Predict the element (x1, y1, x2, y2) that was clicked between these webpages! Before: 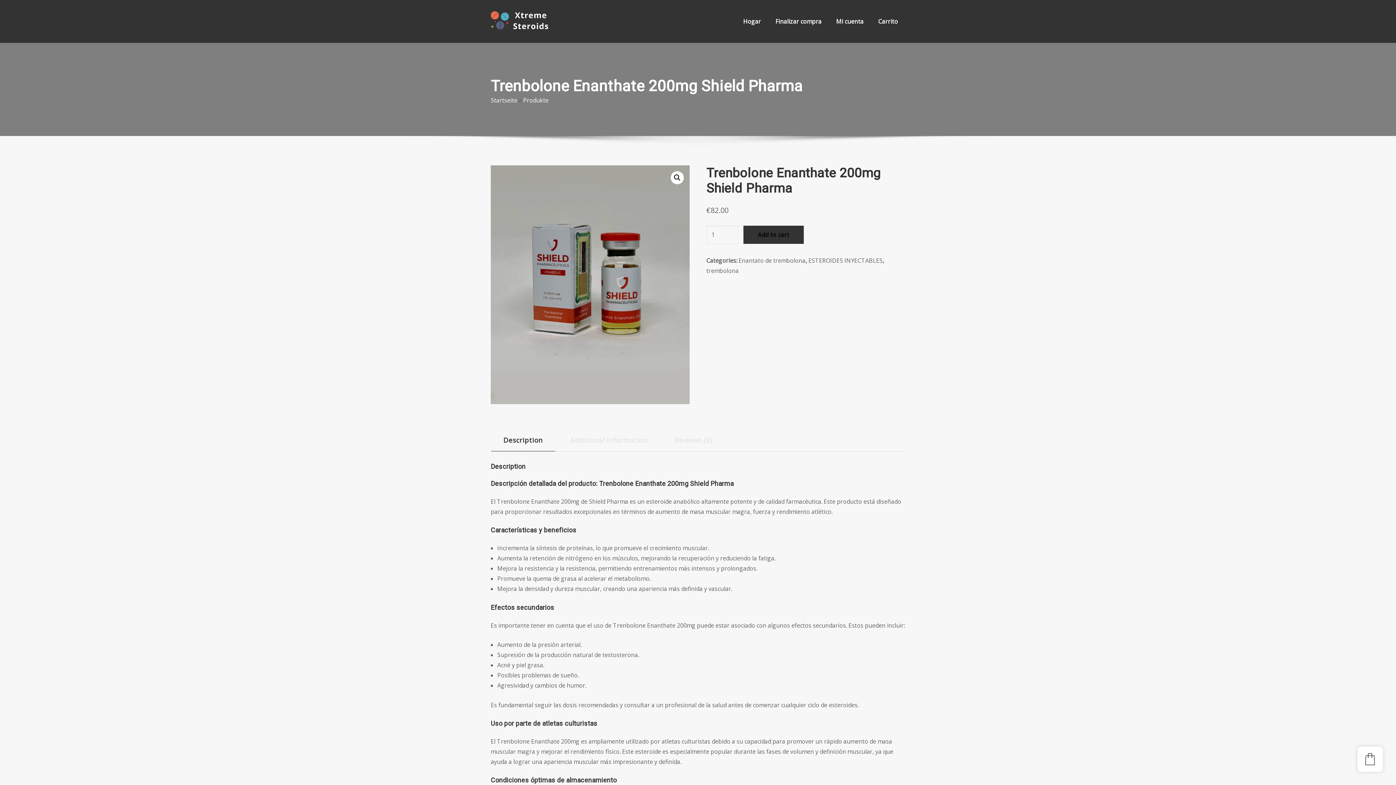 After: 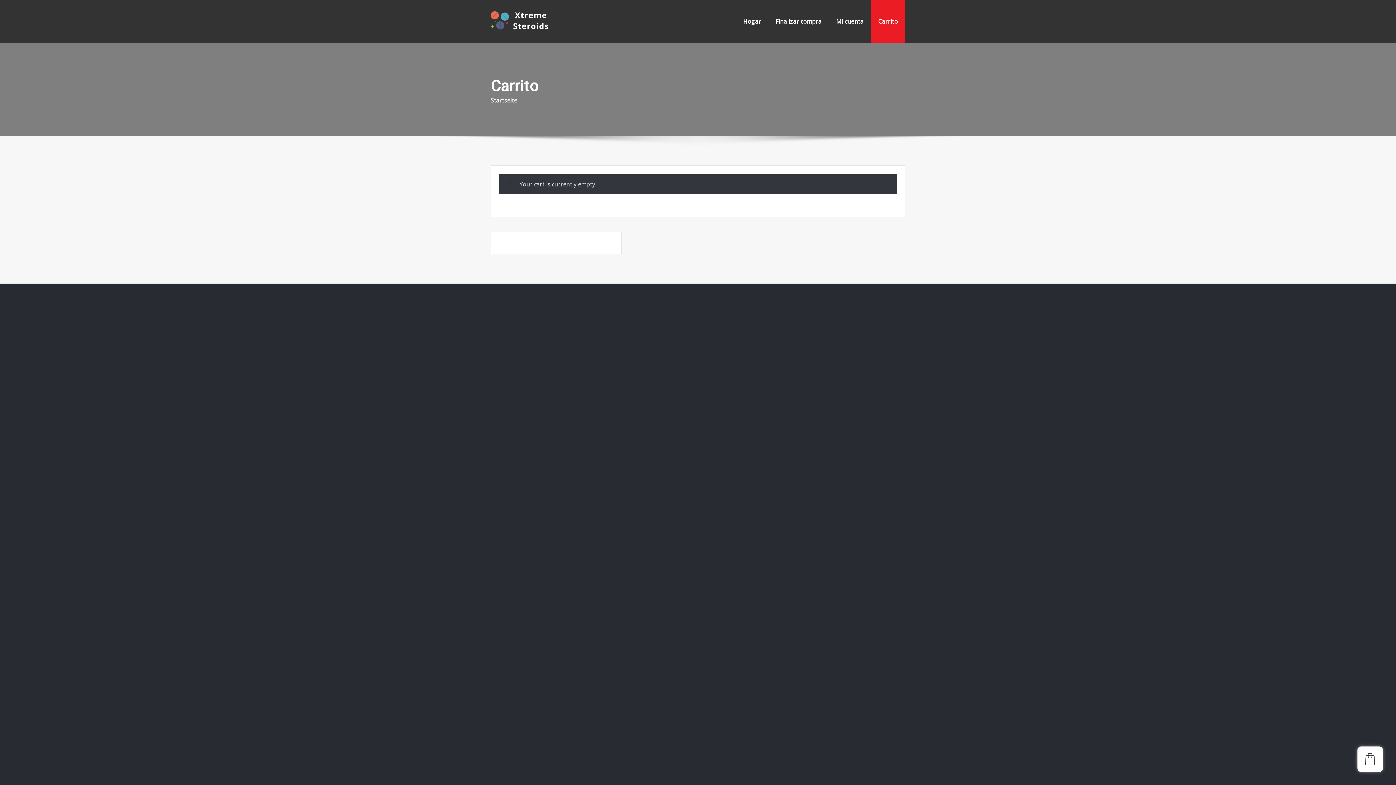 Action: label: Finalizar compra bbox: (768, 0, 829, 42)